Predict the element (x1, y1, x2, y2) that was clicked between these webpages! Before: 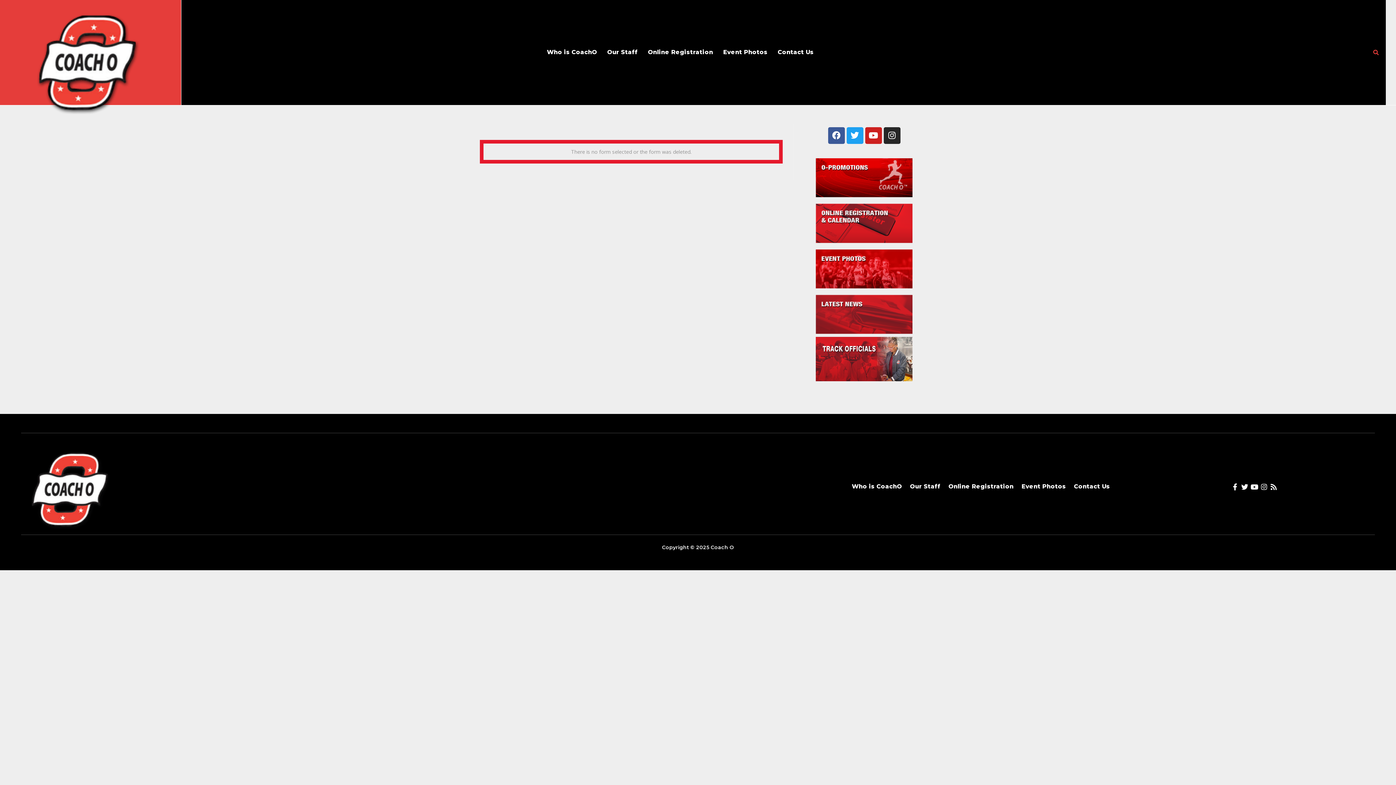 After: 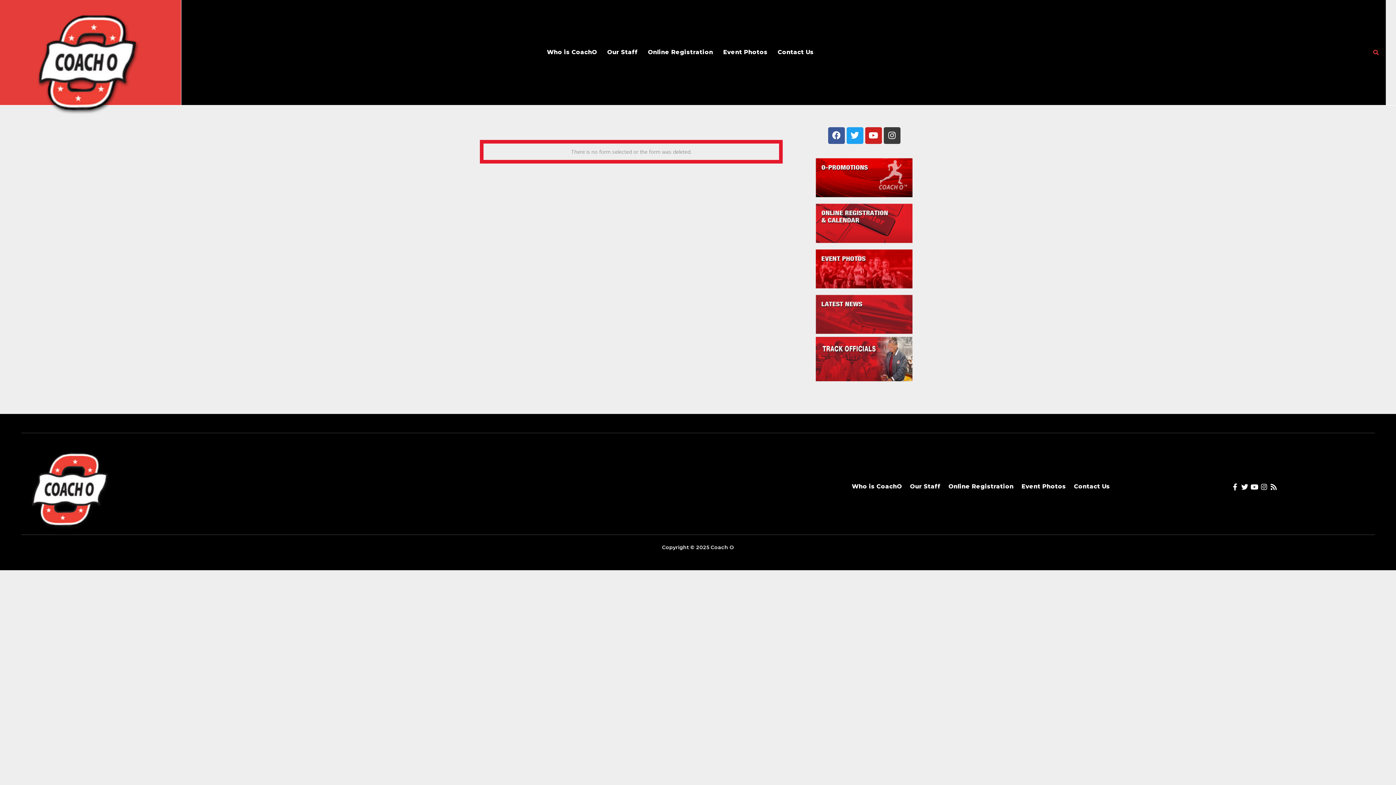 Action: label: Instagram bbox: (883, 127, 900, 143)